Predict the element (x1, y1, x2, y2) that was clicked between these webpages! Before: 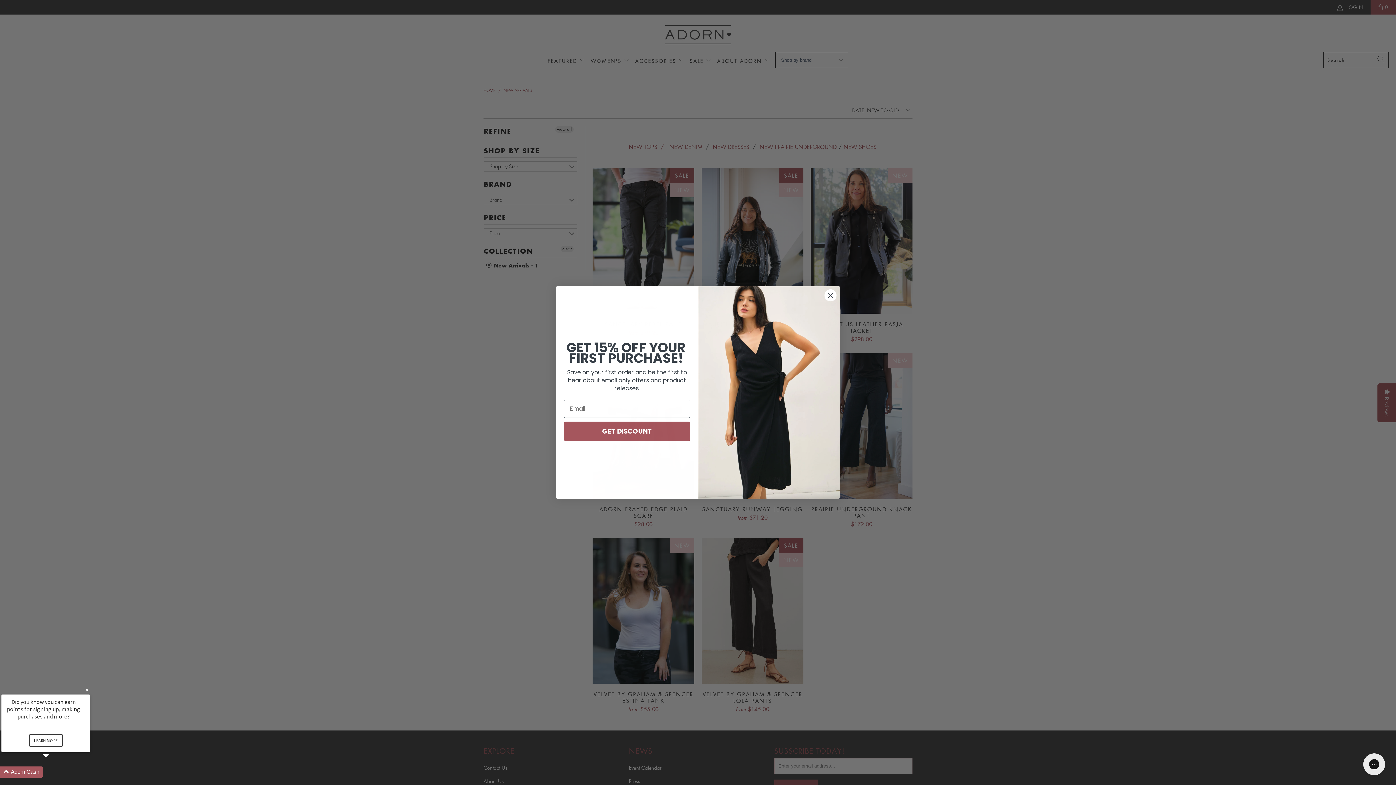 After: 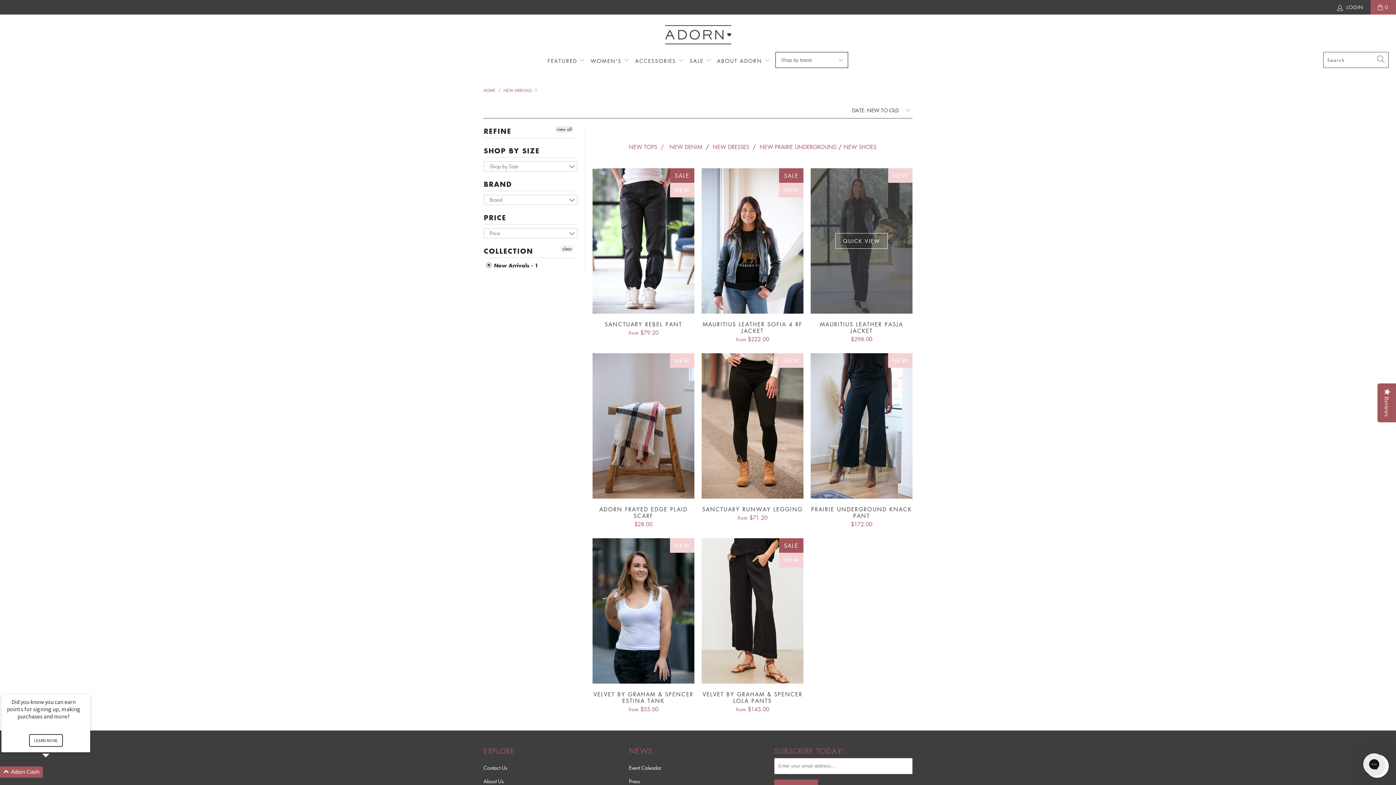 Action: label: Close dialog bbox: (824, 289, 837, 301)